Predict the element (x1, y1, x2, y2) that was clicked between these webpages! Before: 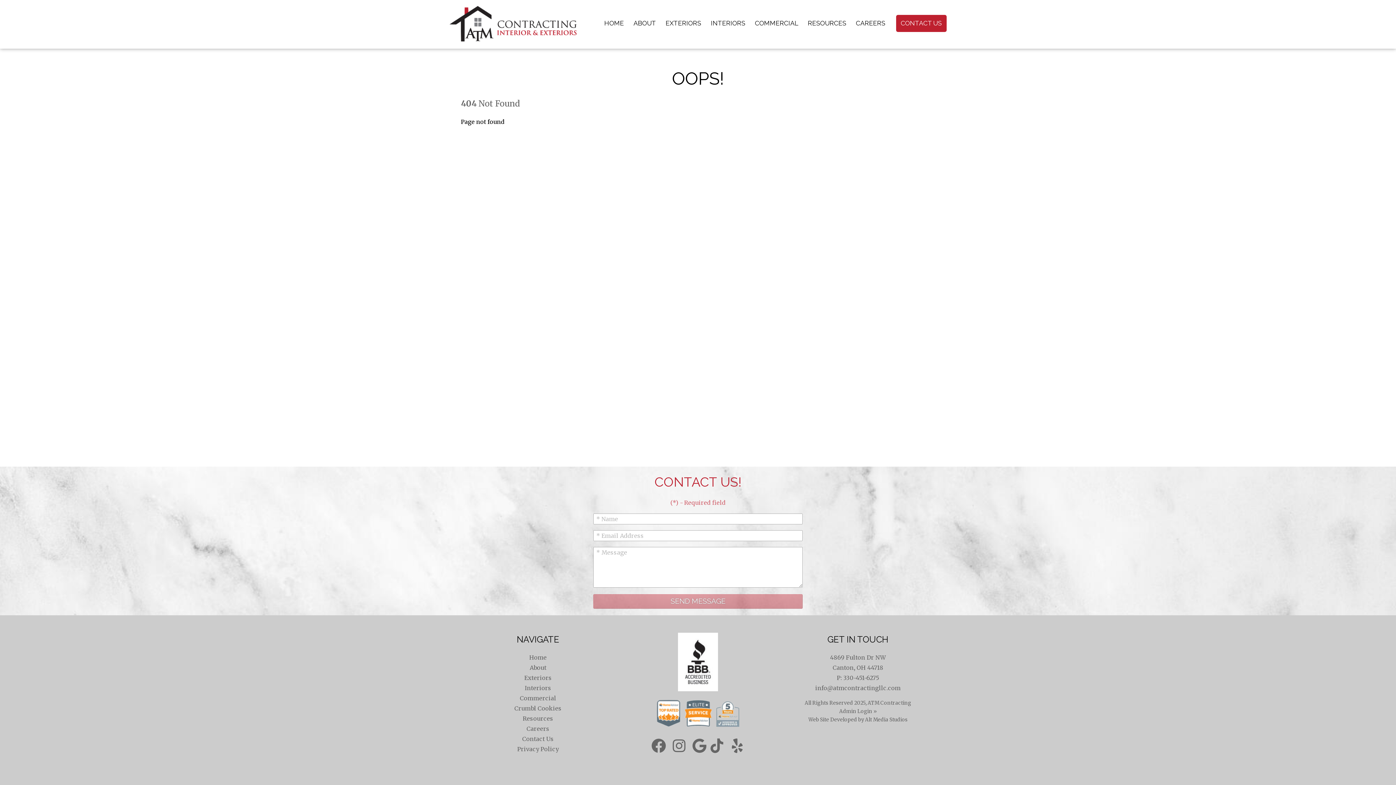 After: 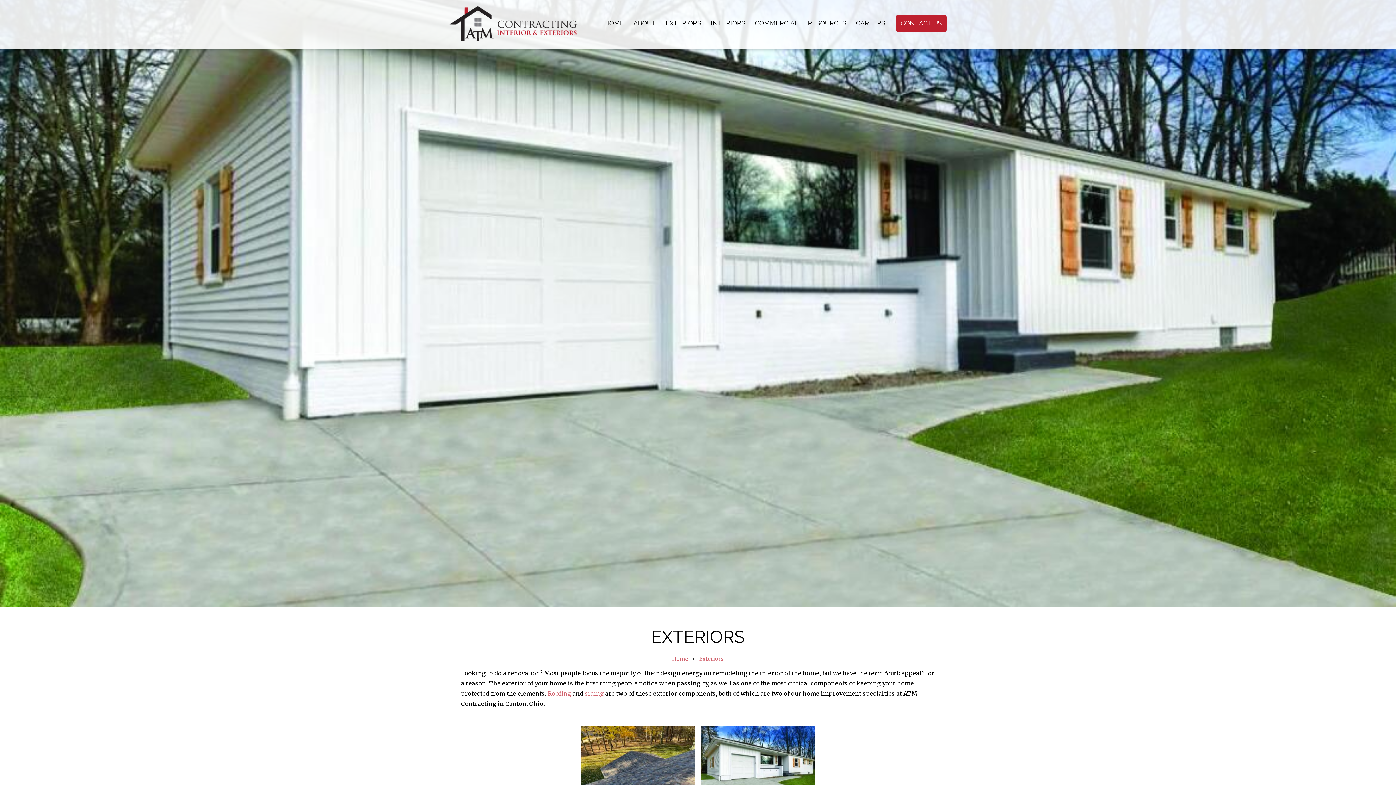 Action: bbox: (661, 14, 706, 33) label: EXTERIORS